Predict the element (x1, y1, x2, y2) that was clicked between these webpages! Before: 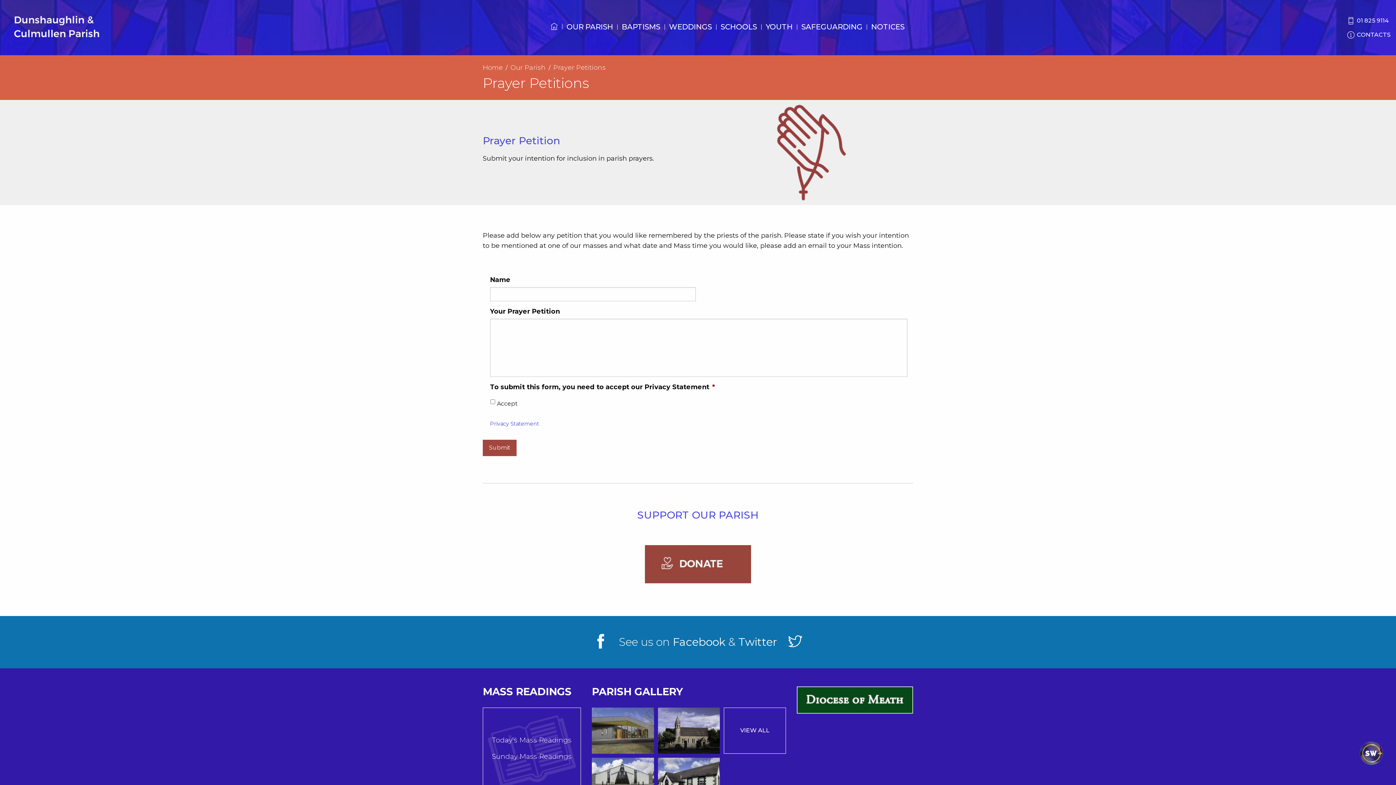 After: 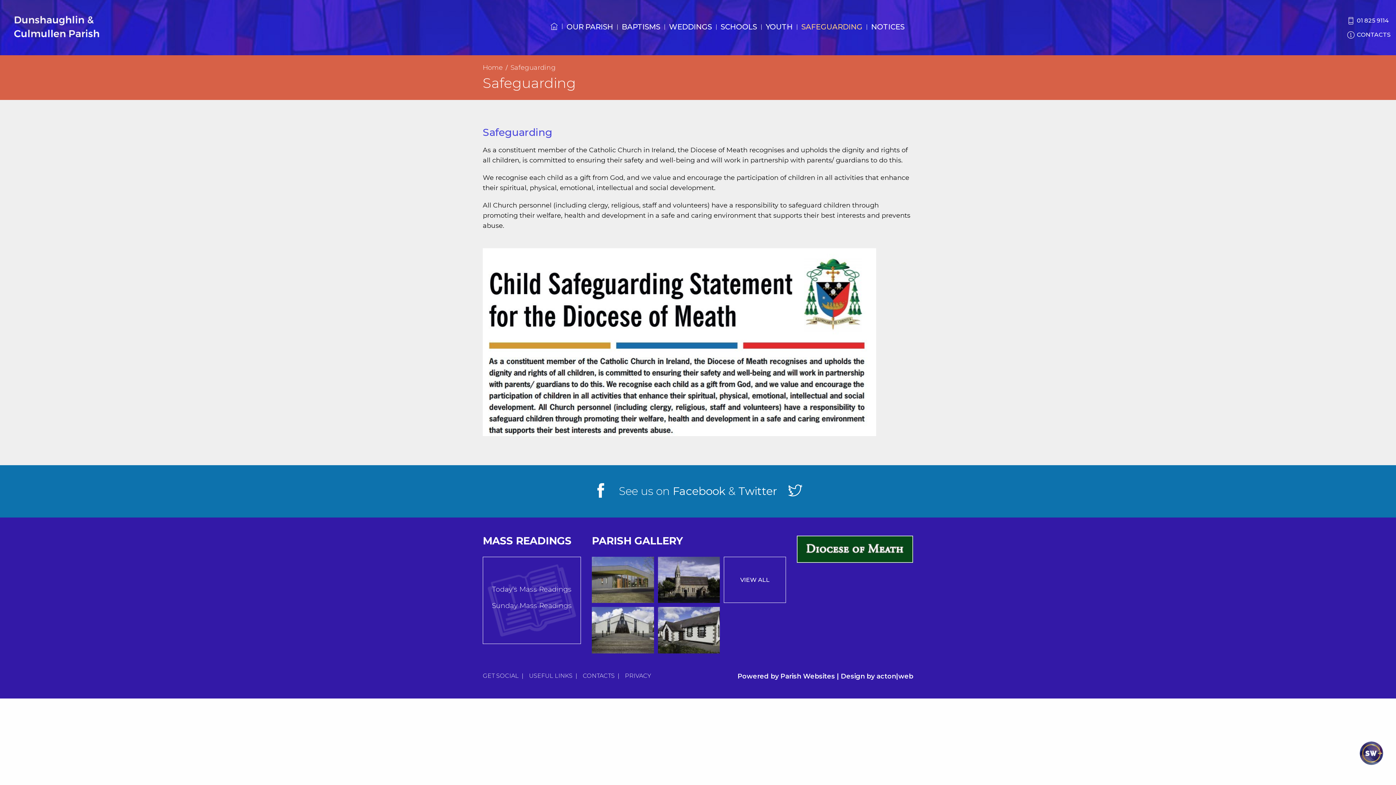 Action: bbox: (801, 20, 862, 33) label: SAFEGUARDING